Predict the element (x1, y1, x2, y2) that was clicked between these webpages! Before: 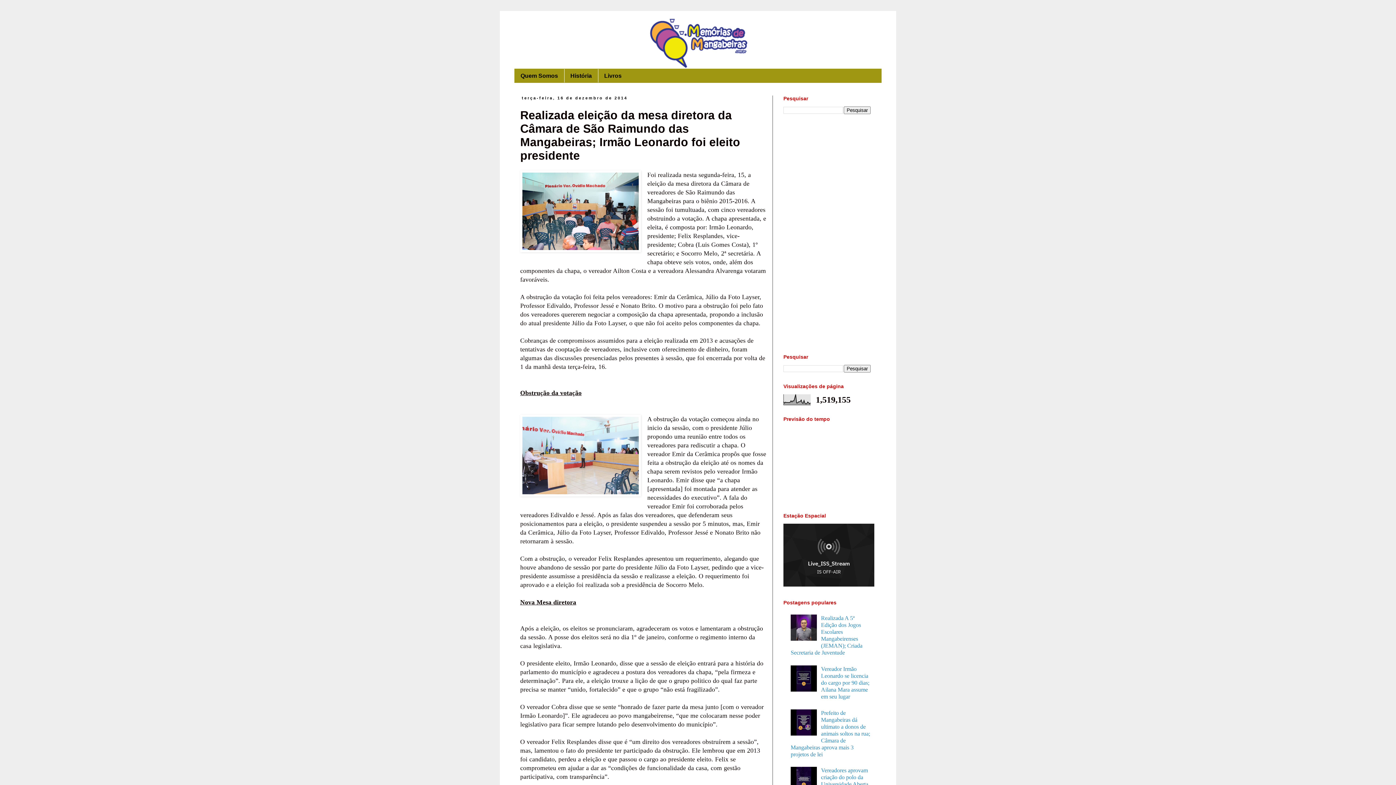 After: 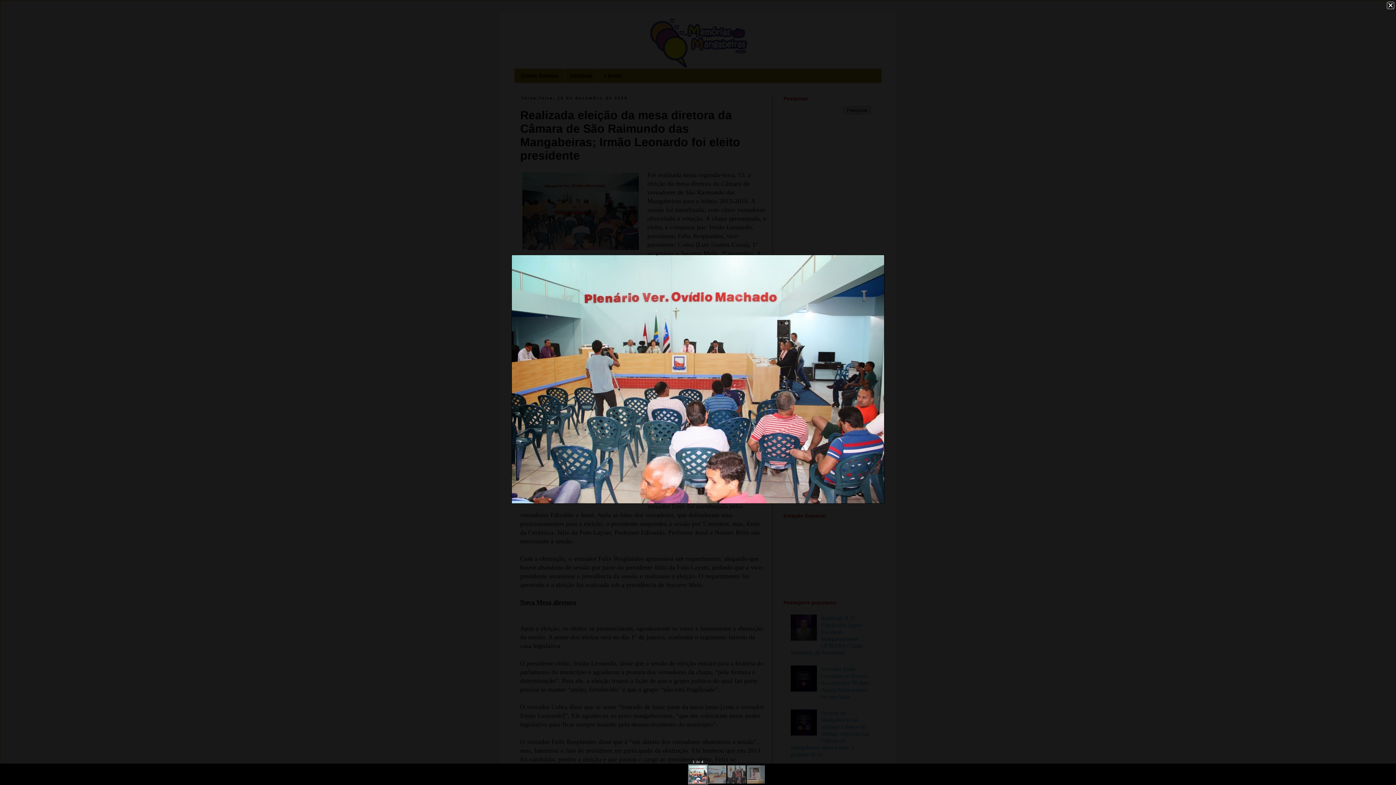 Action: bbox: (520, 170, 641, 254)